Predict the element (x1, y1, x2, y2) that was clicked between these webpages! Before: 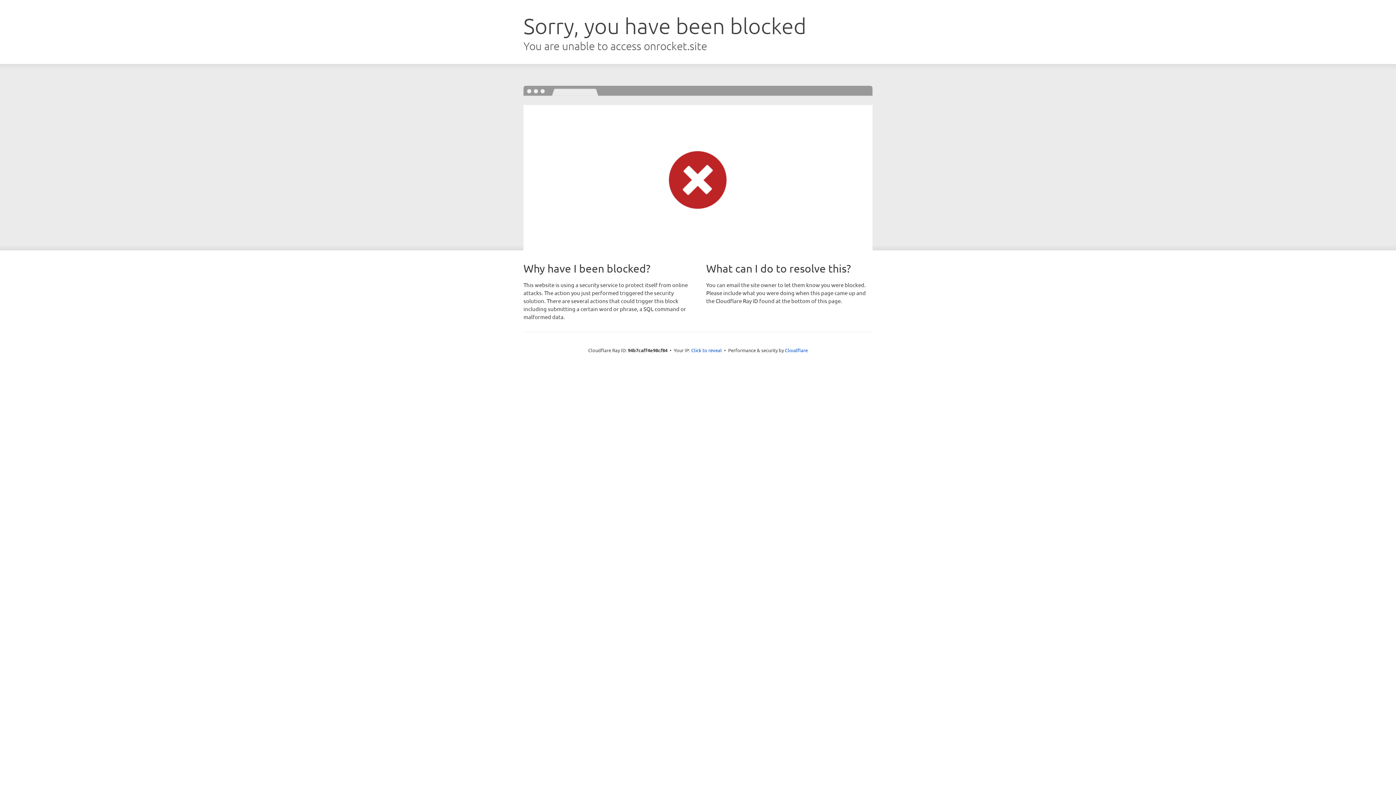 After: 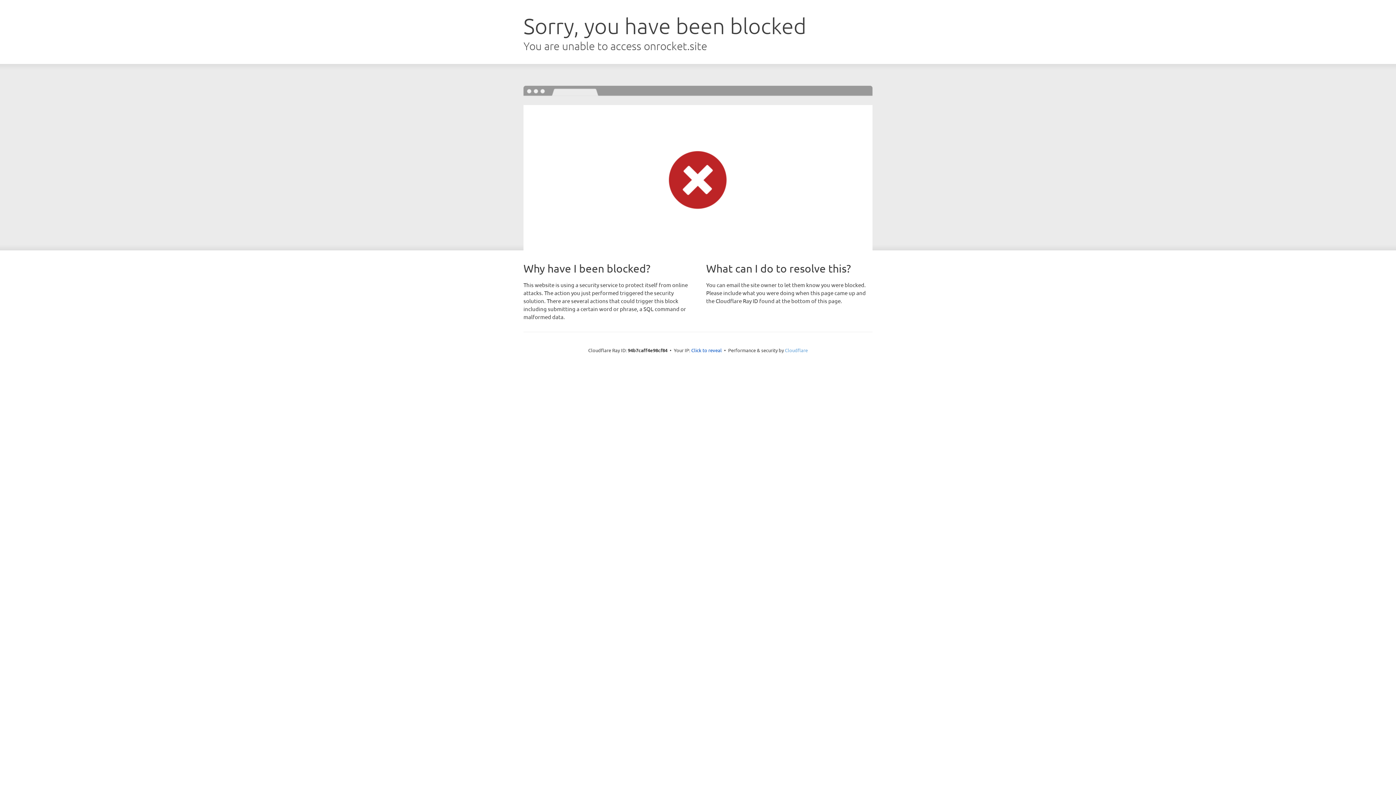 Action: bbox: (785, 347, 808, 353) label: Cloudflare